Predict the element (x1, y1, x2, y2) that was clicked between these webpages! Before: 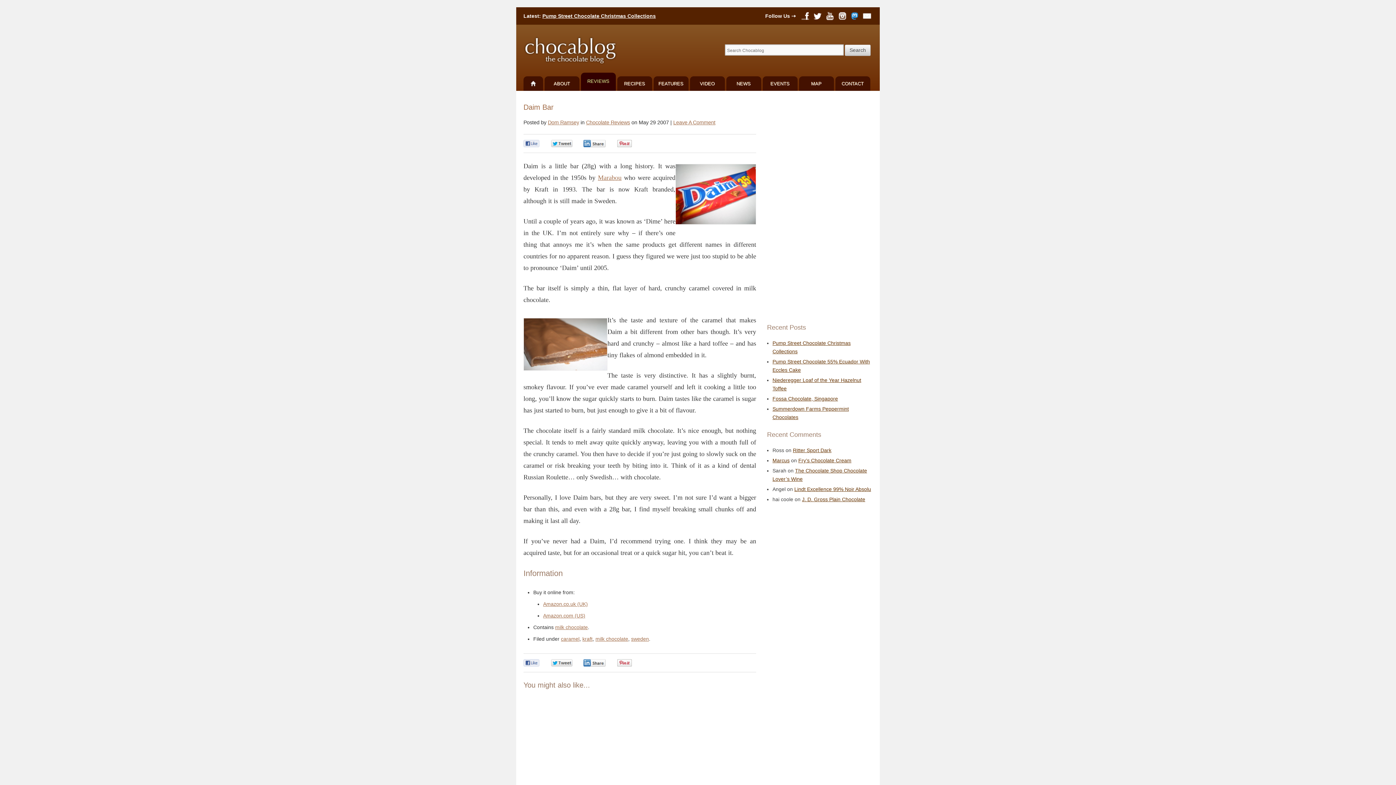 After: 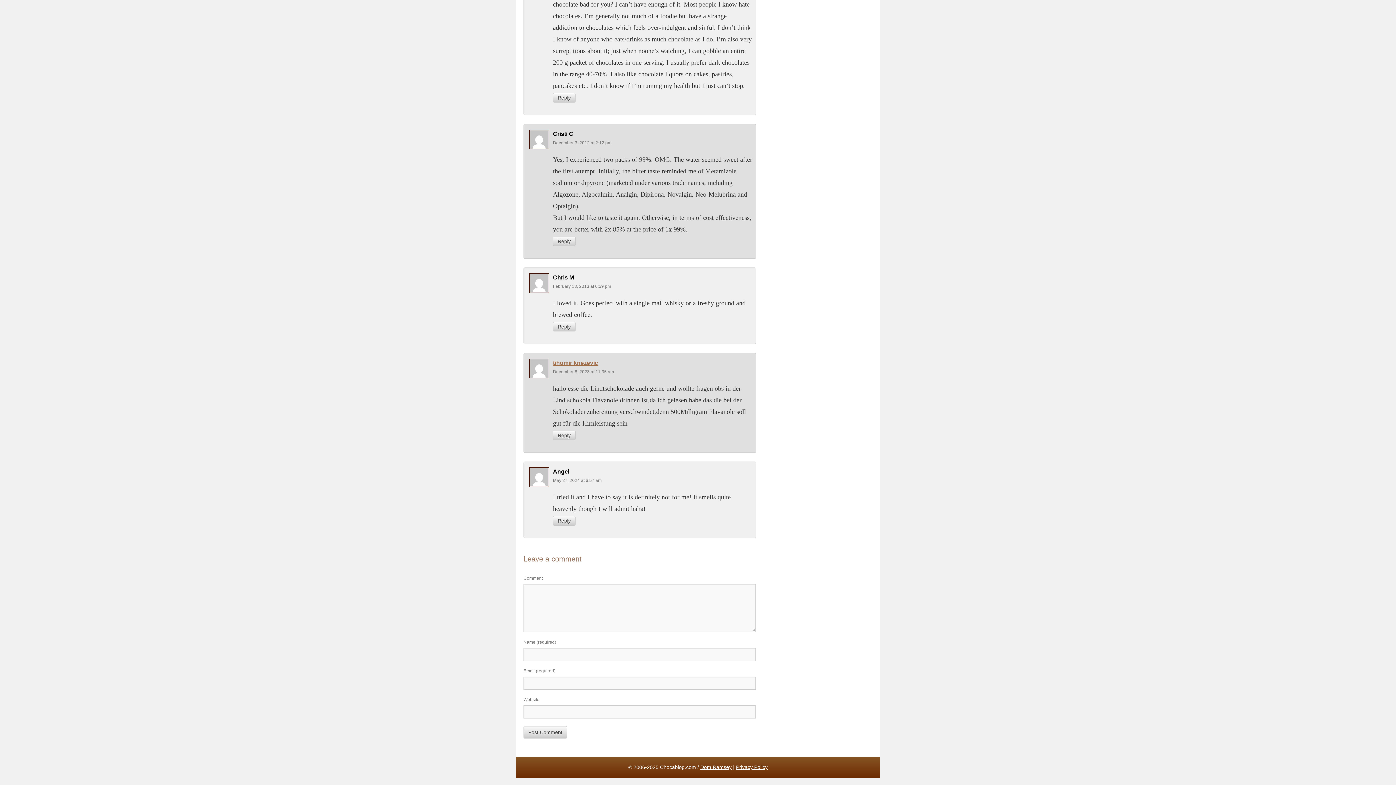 Action: label: Lindt Excellence 99% Noir Absolu bbox: (794, 486, 871, 492)